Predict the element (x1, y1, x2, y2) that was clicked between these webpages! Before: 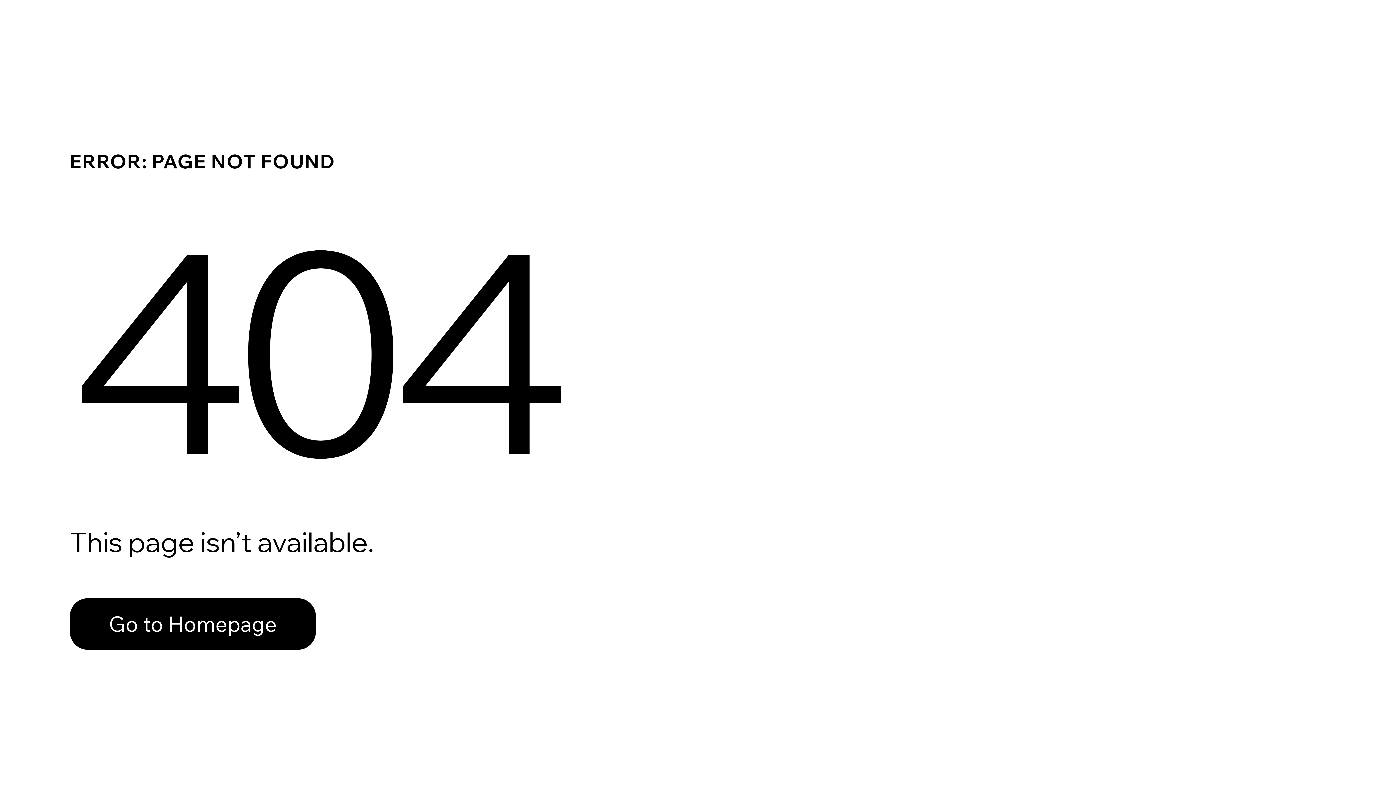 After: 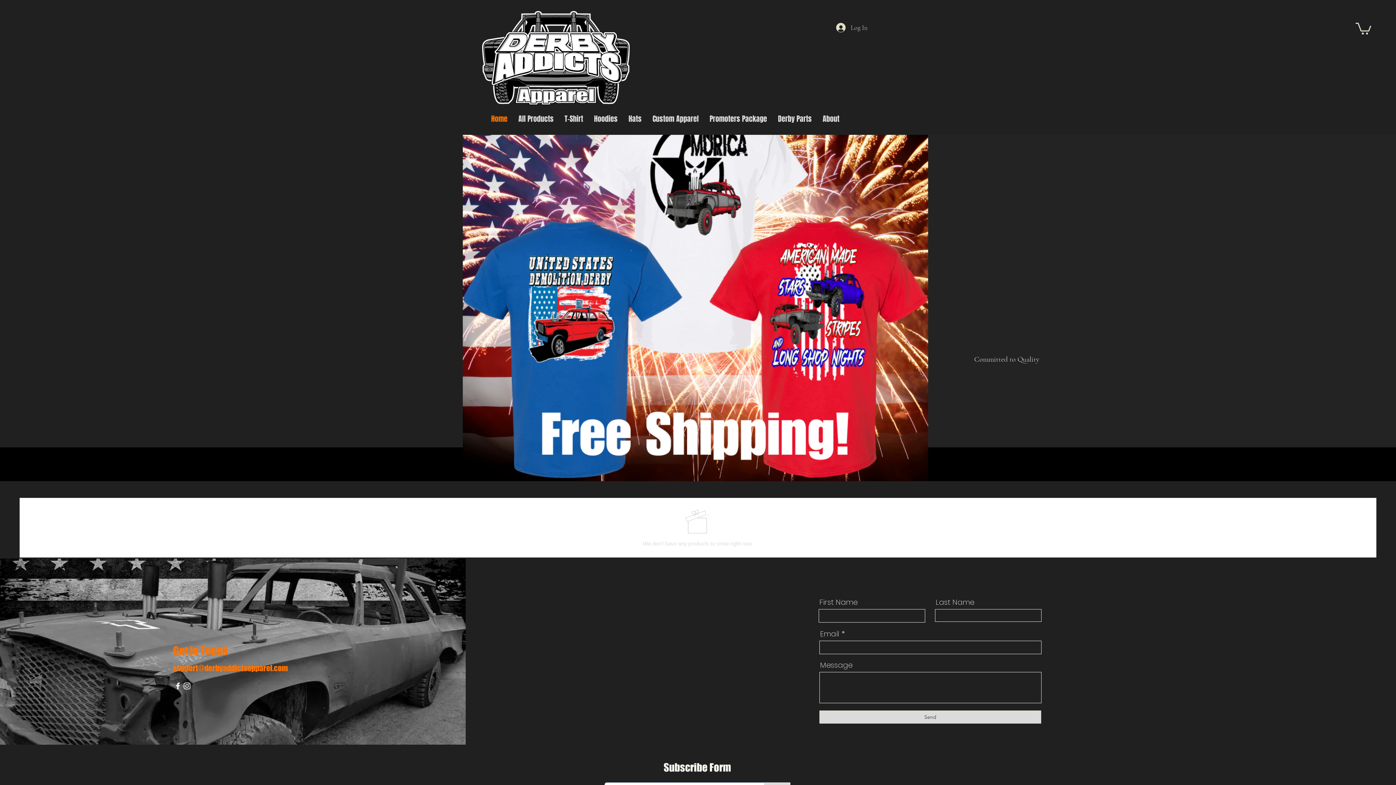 Action: label: Go to Homepage bbox: (69, 598, 316, 650)